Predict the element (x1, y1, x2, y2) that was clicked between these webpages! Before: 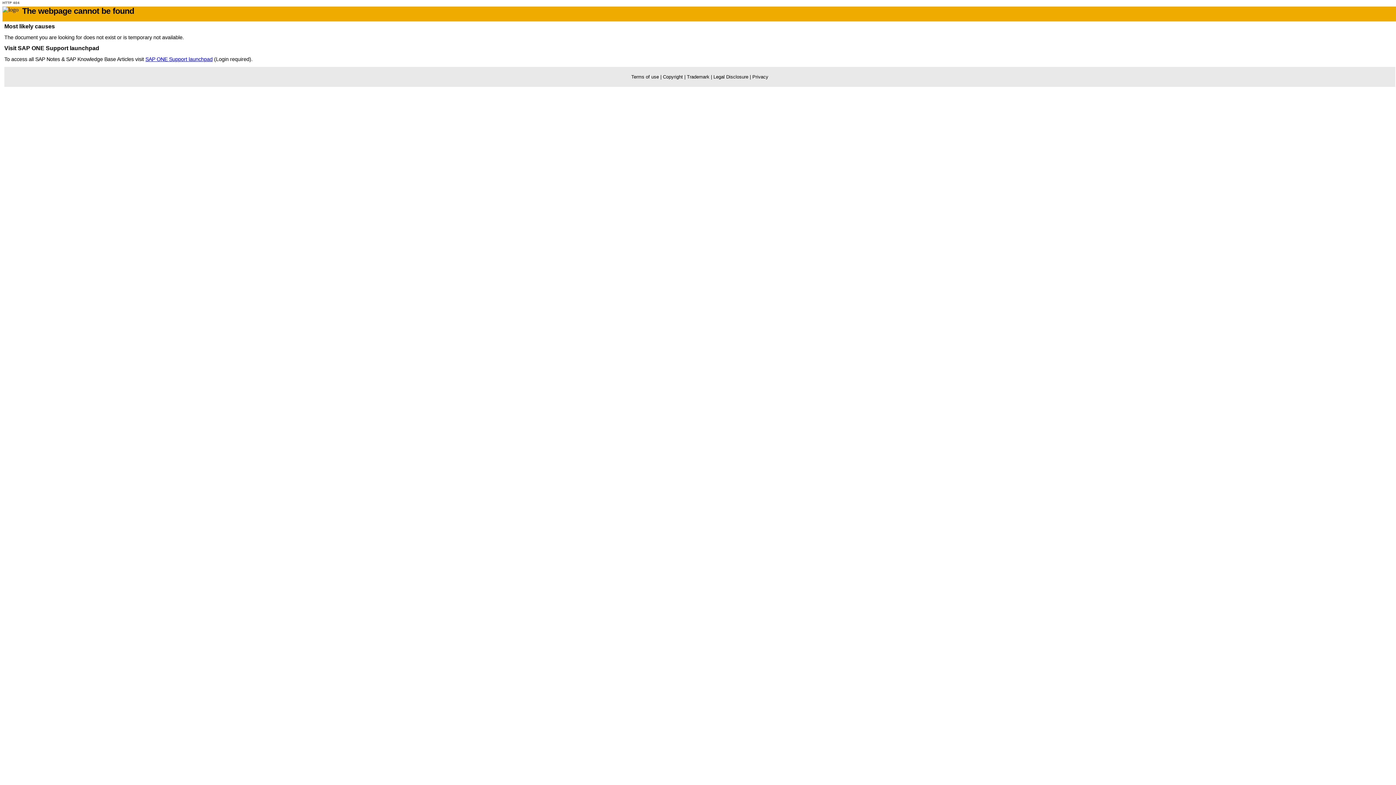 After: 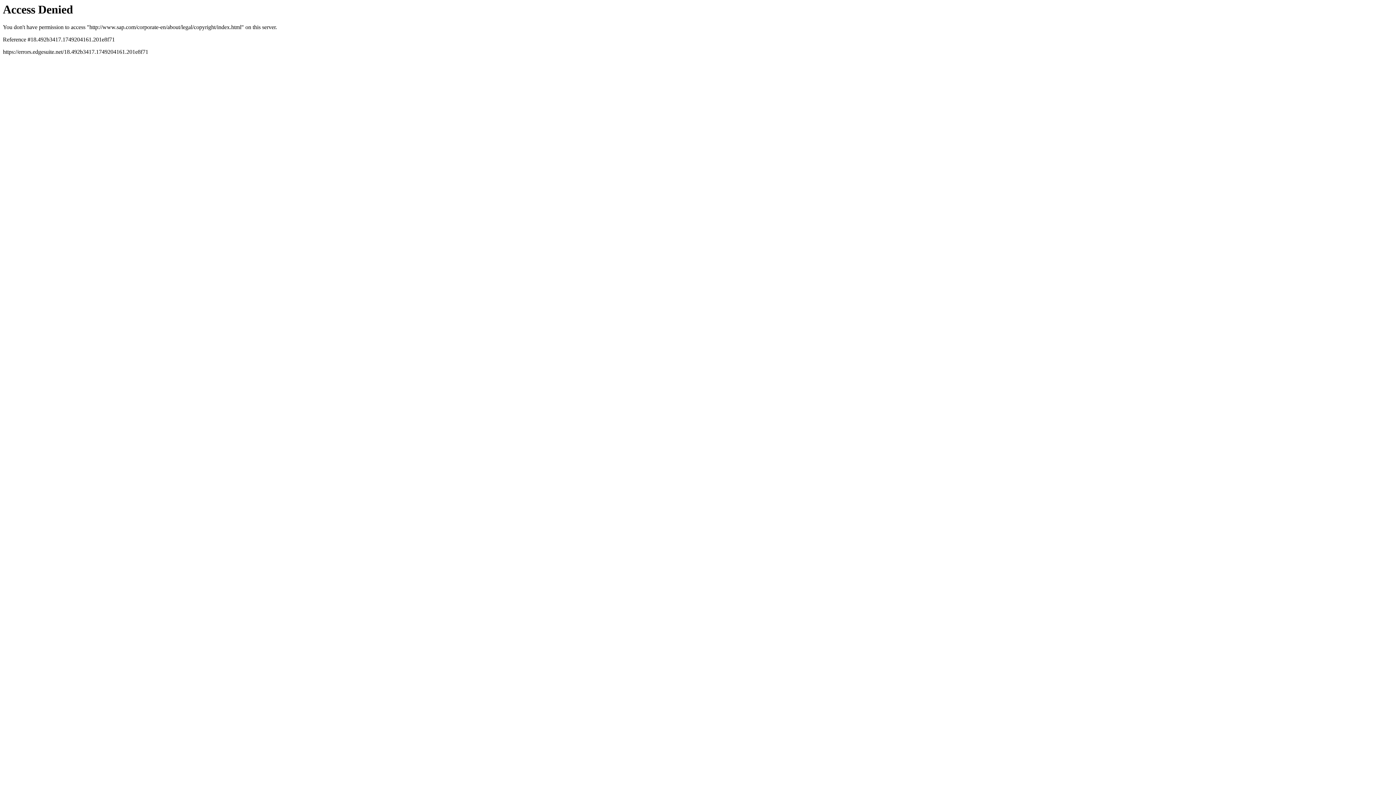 Action: bbox: (663, 74, 683, 79) label: Copyright